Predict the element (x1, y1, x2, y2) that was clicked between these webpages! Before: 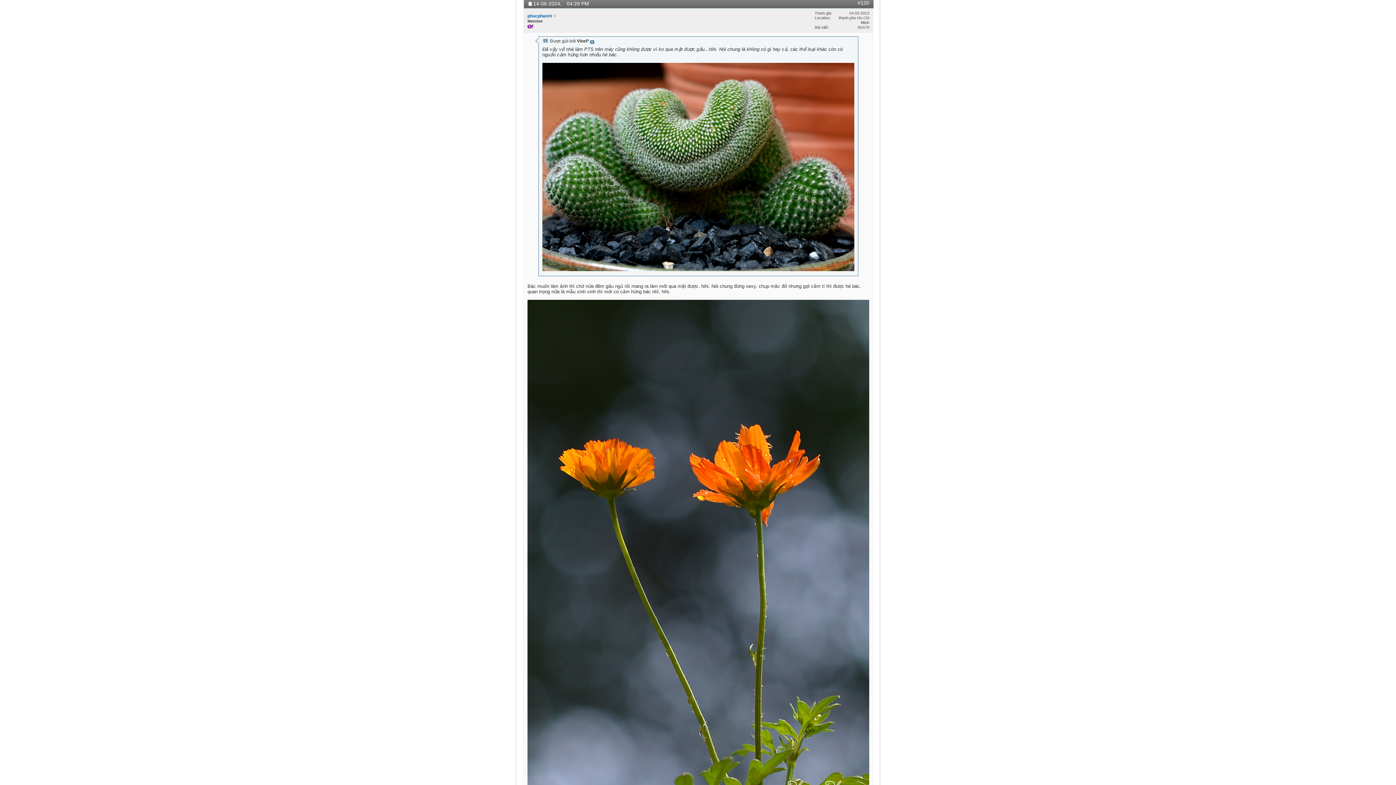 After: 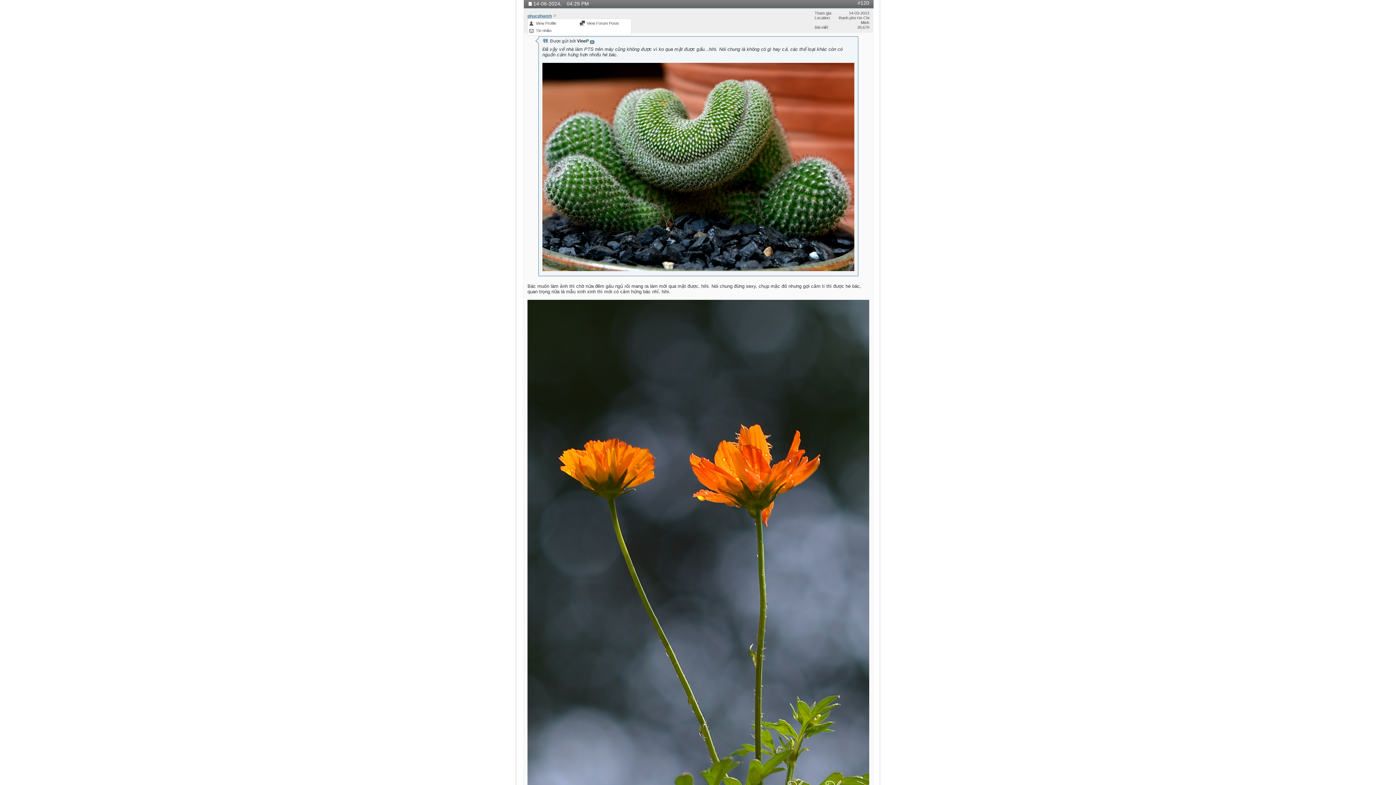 Action: label: phucphamh bbox: (527, 13, 552, 18)